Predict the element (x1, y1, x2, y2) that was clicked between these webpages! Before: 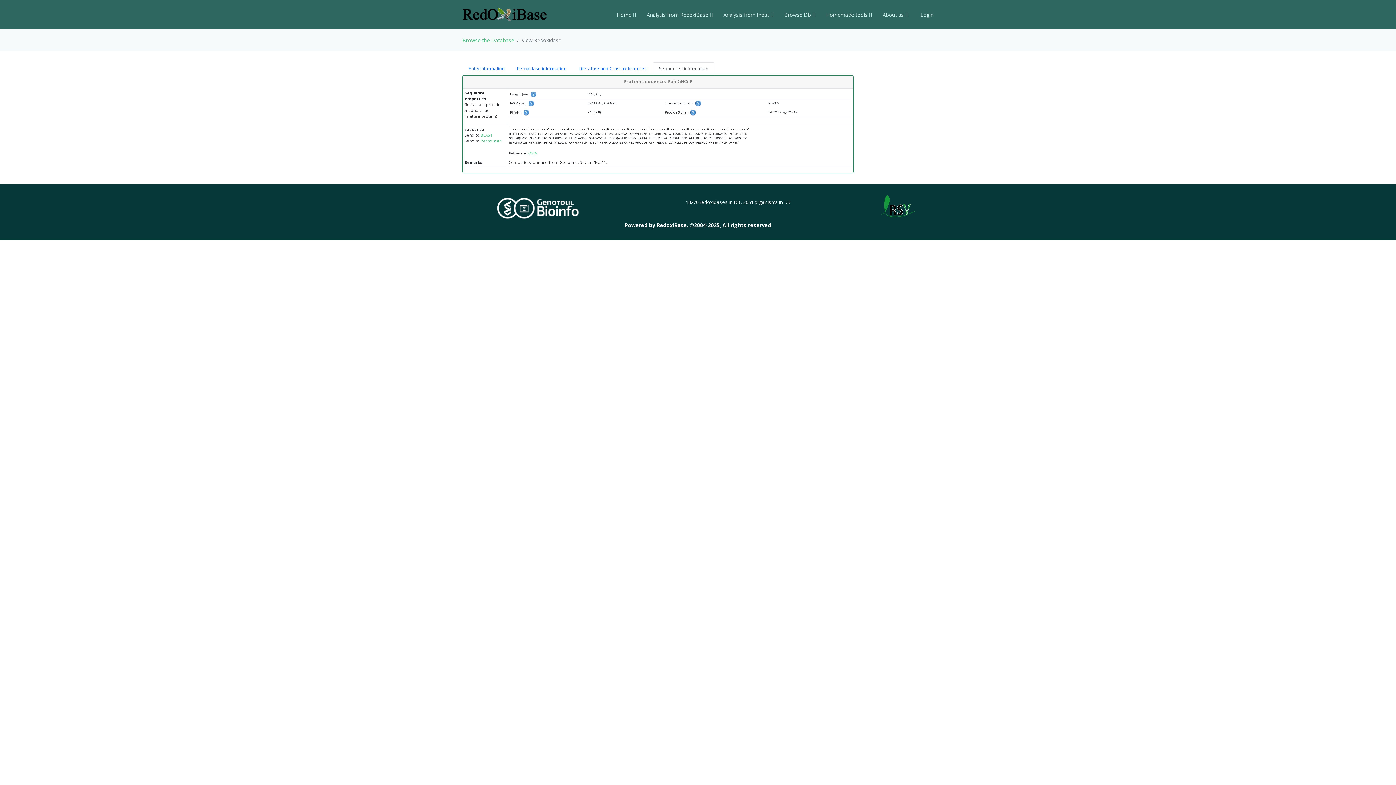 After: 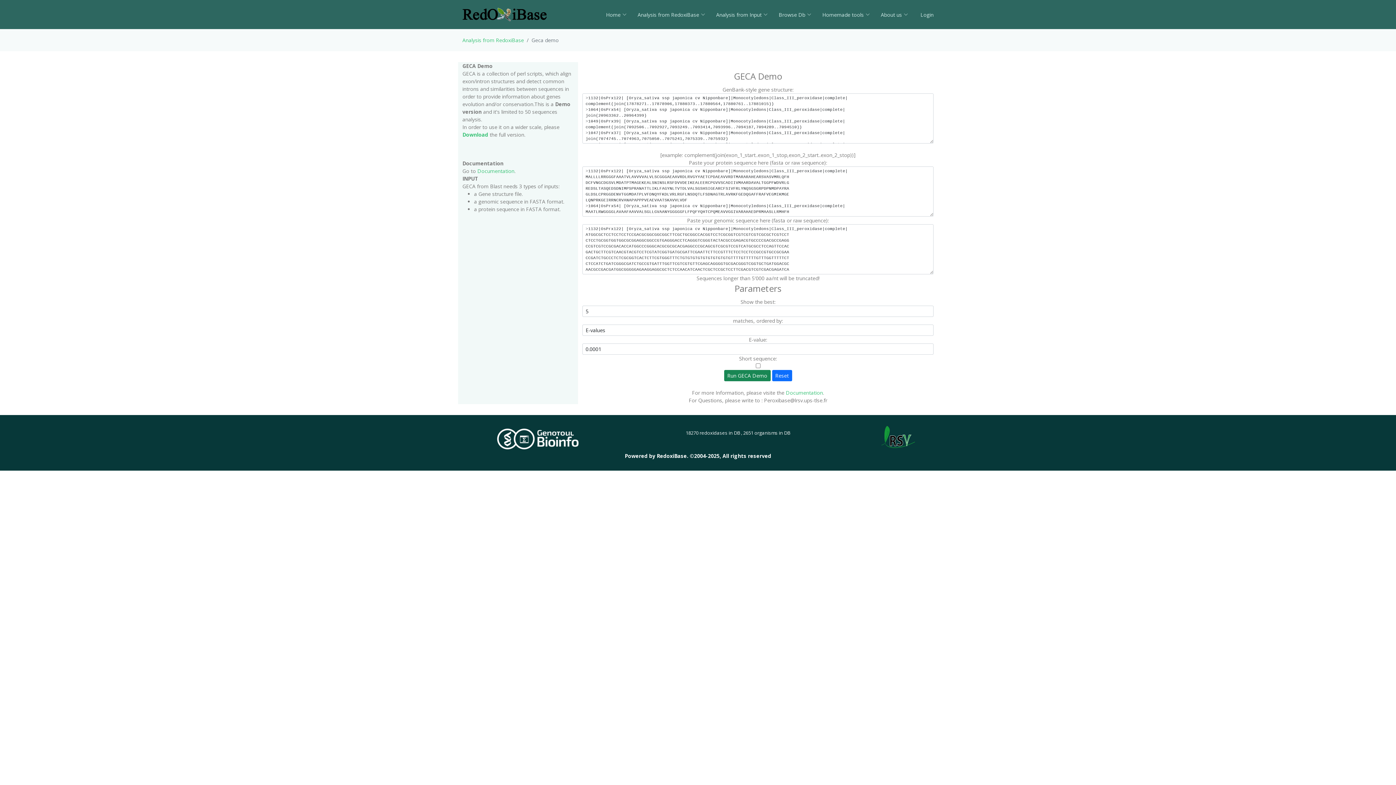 Action: label: Homemade tools bbox: (815, 7, 872, 22)